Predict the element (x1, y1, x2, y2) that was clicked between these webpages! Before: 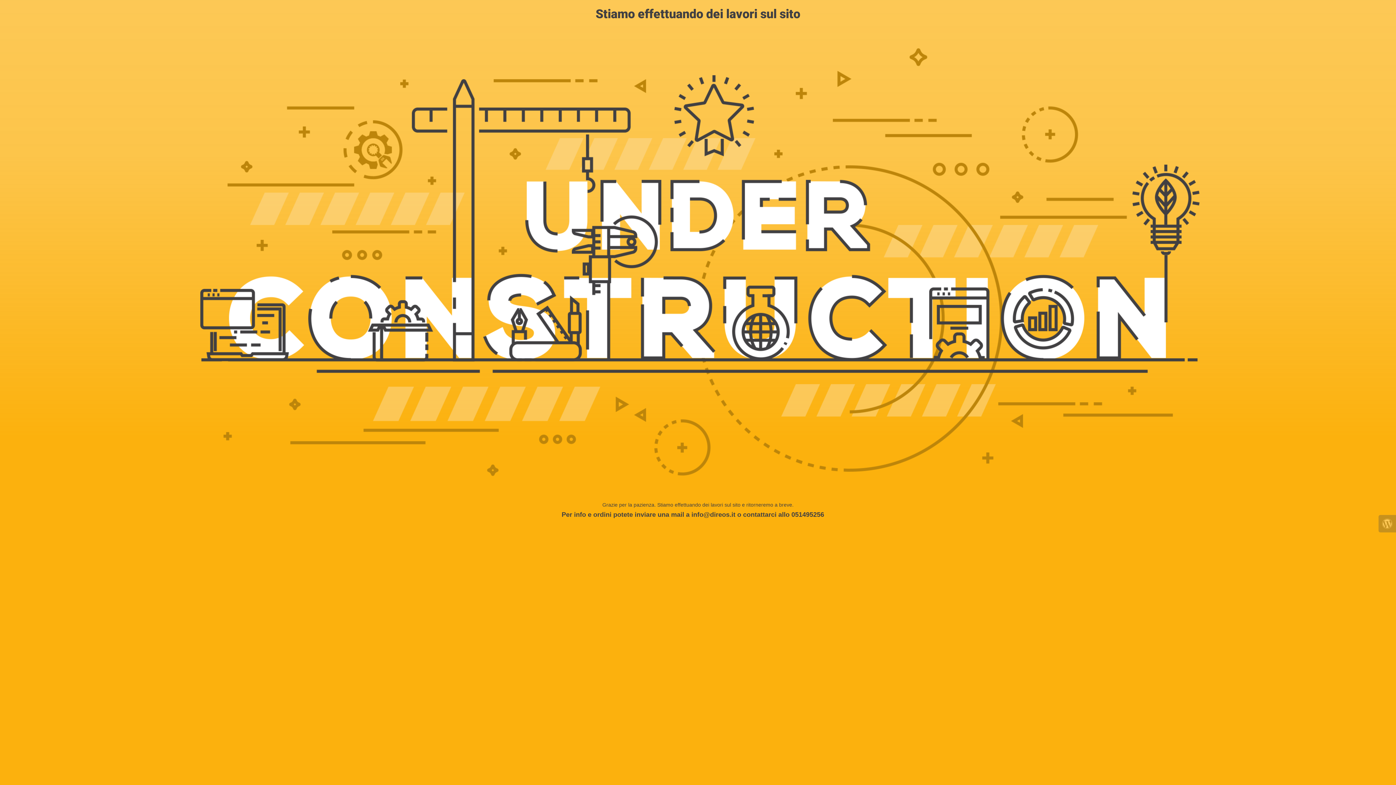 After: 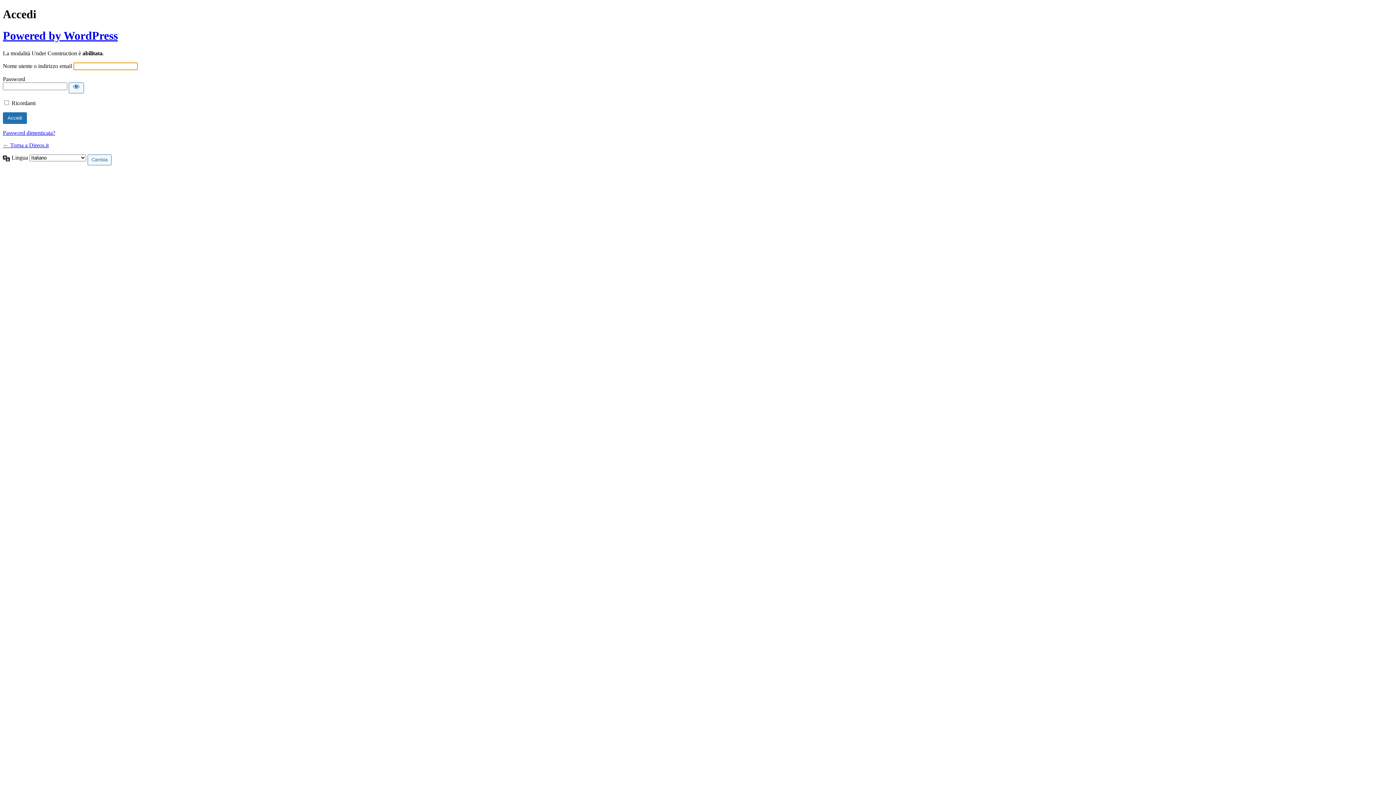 Action: bbox: (1378, 515, 1396, 532)